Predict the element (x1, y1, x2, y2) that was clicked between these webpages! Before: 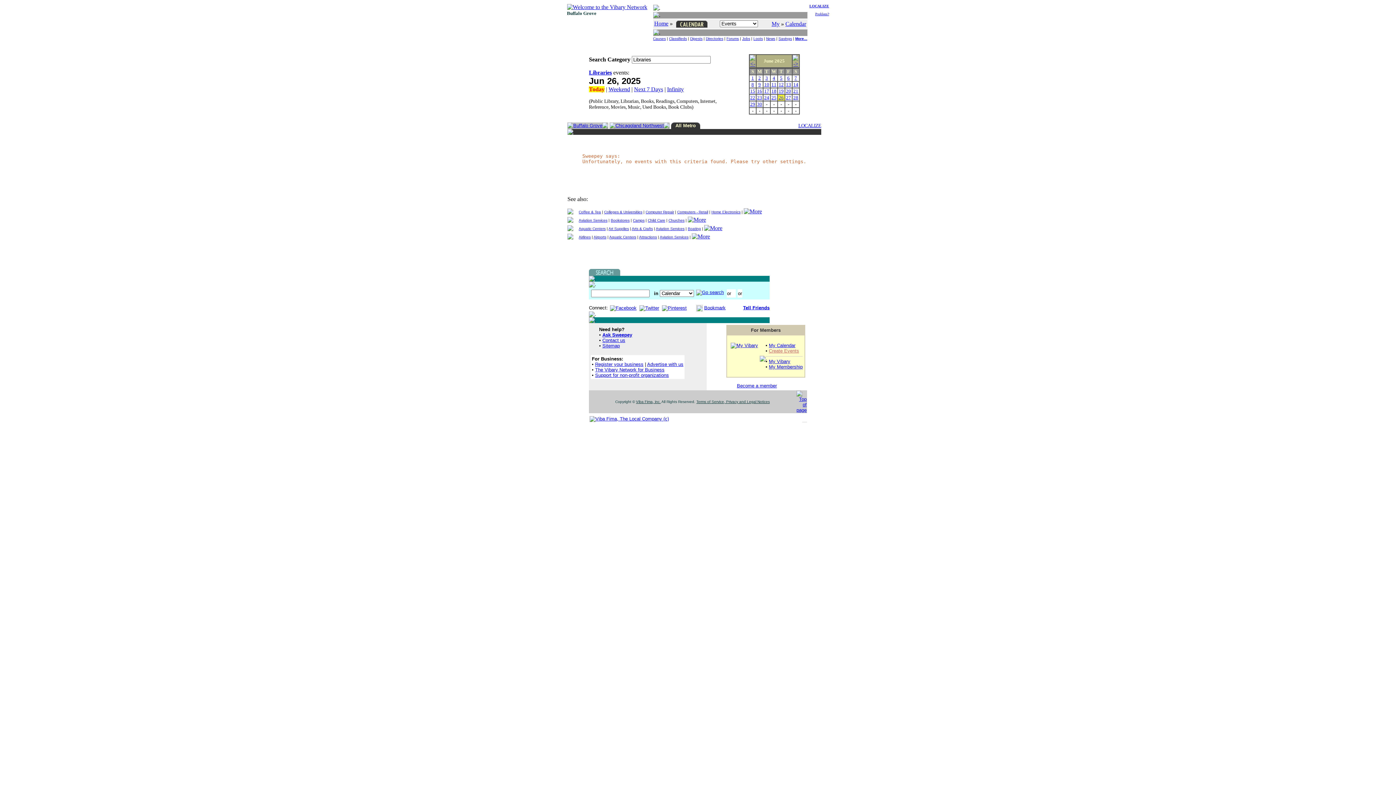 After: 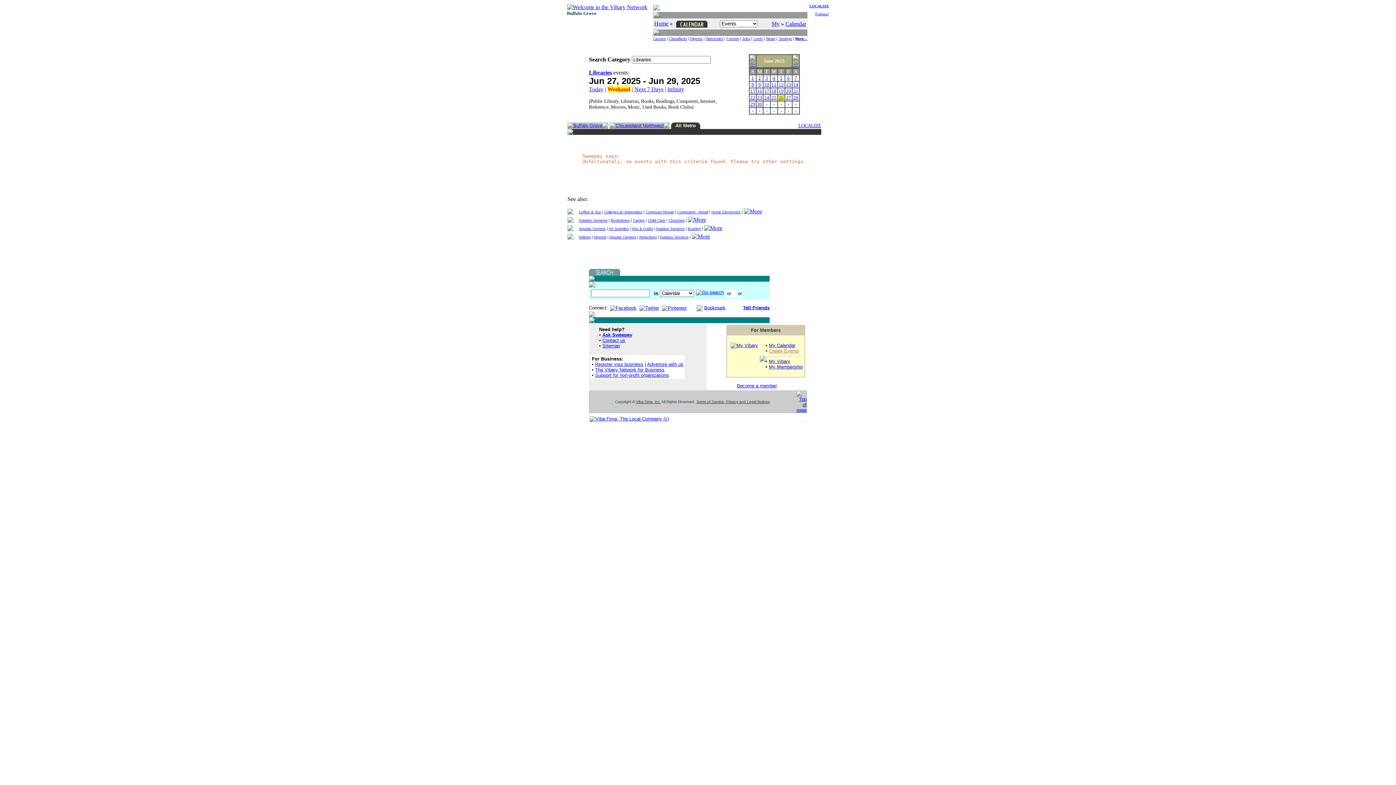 Action: label: Weekend bbox: (608, 86, 630, 92)